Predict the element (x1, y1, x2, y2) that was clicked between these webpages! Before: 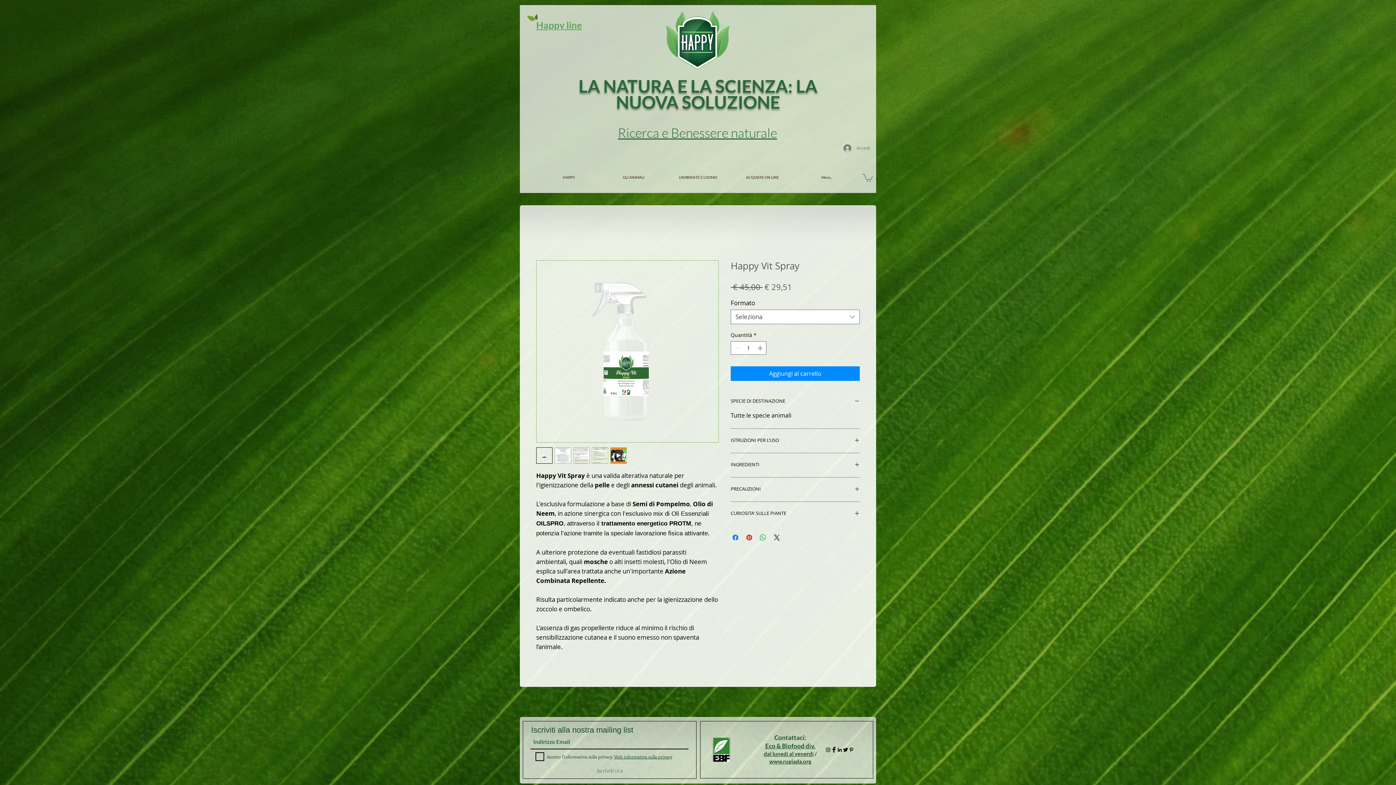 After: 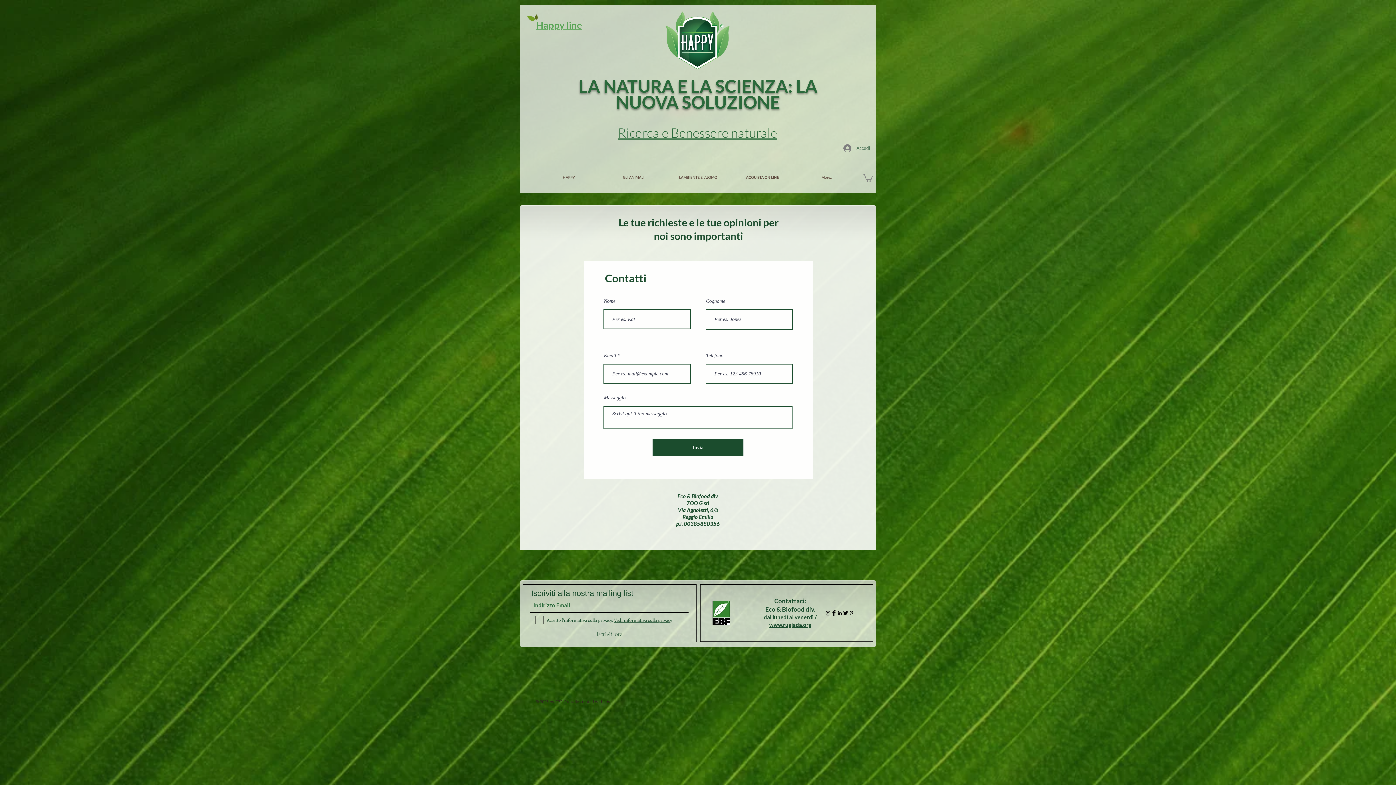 Action: label: Eco & Biofood div. bbox: (765, 742, 815, 750)